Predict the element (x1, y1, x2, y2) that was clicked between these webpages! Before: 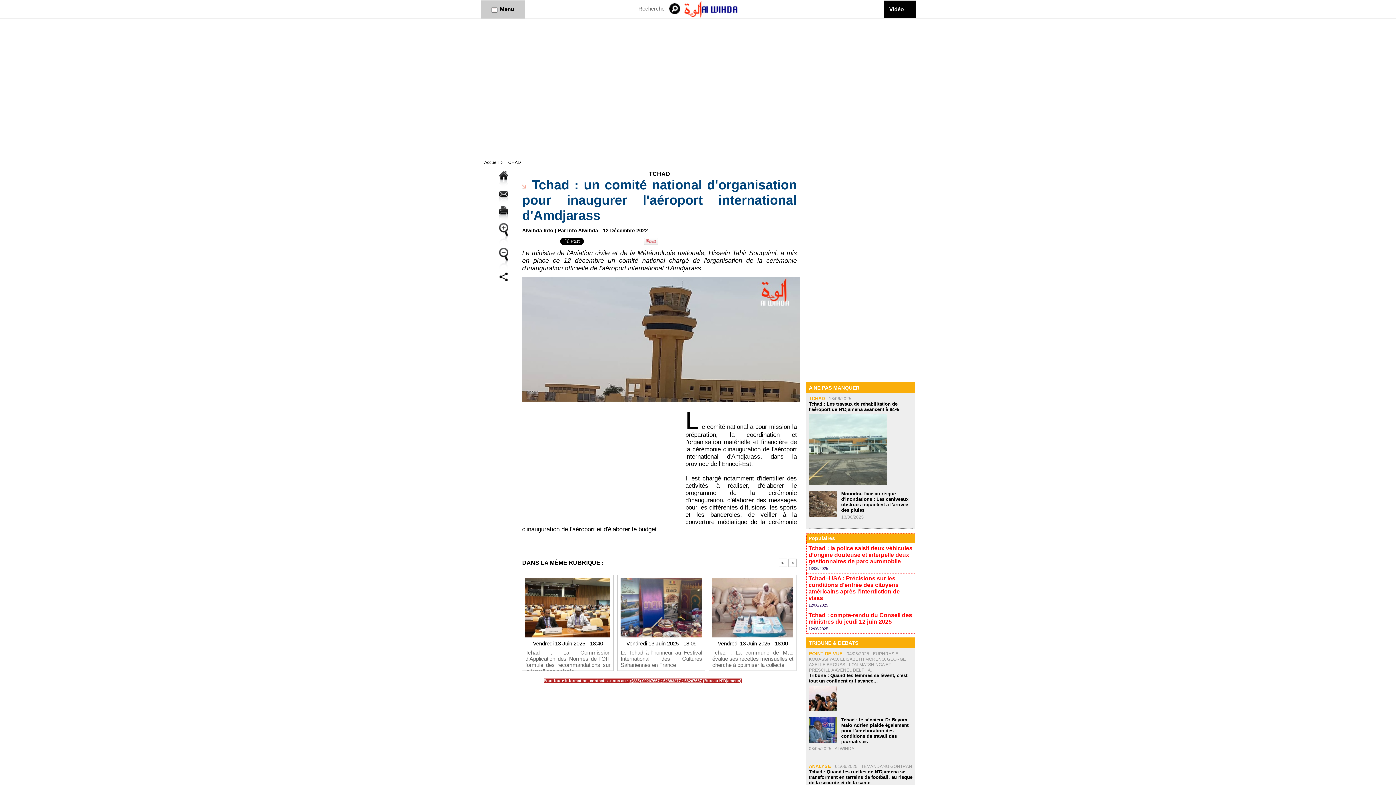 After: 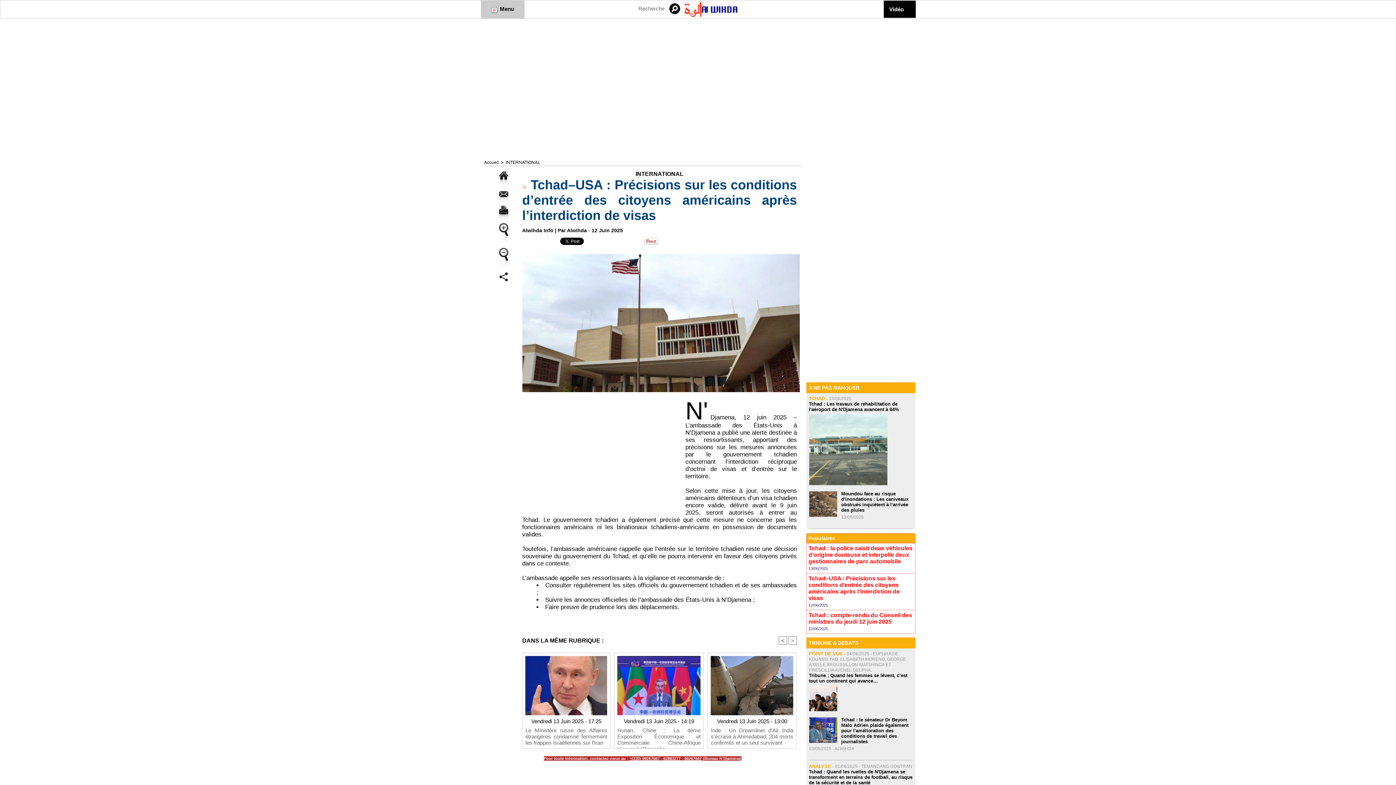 Action: bbox: (808, 575, 900, 601) label: Tchad–USA : Précisions sur les conditions d’entrée des citoyens américains après l’interdiction de visas